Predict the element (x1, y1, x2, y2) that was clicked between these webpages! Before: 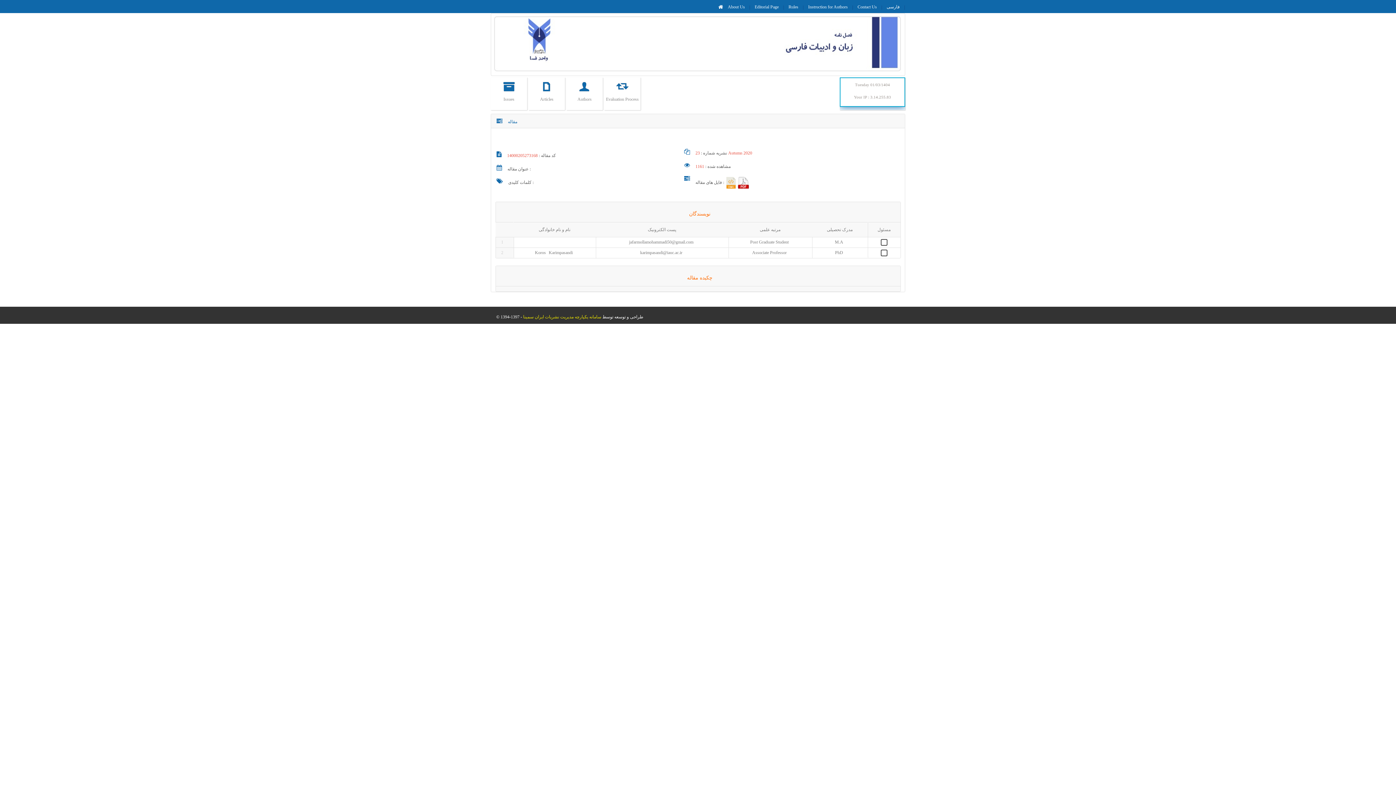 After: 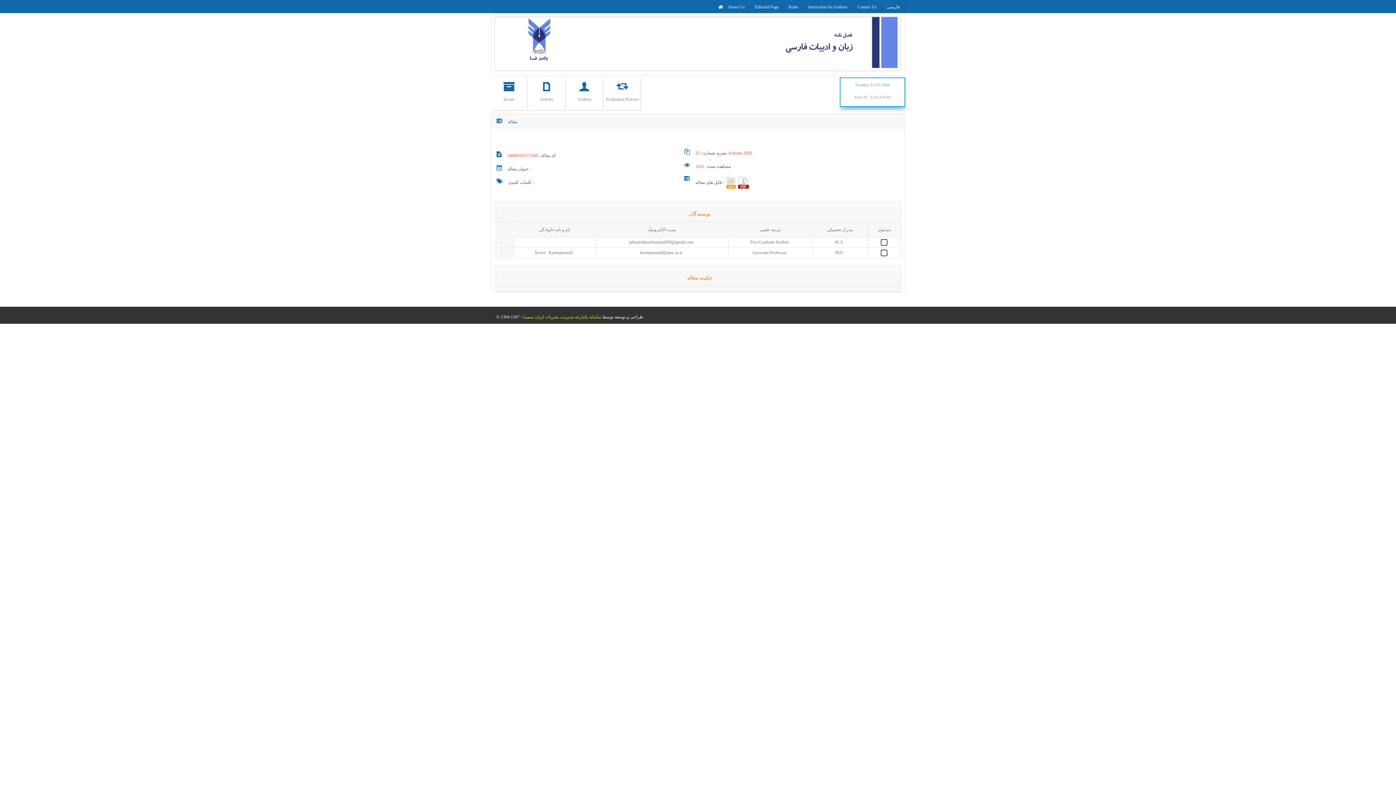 Action: label: سامانه یکپارچه مدیریت نشریات ایران سمینا bbox: (523, 314, 601, 319)